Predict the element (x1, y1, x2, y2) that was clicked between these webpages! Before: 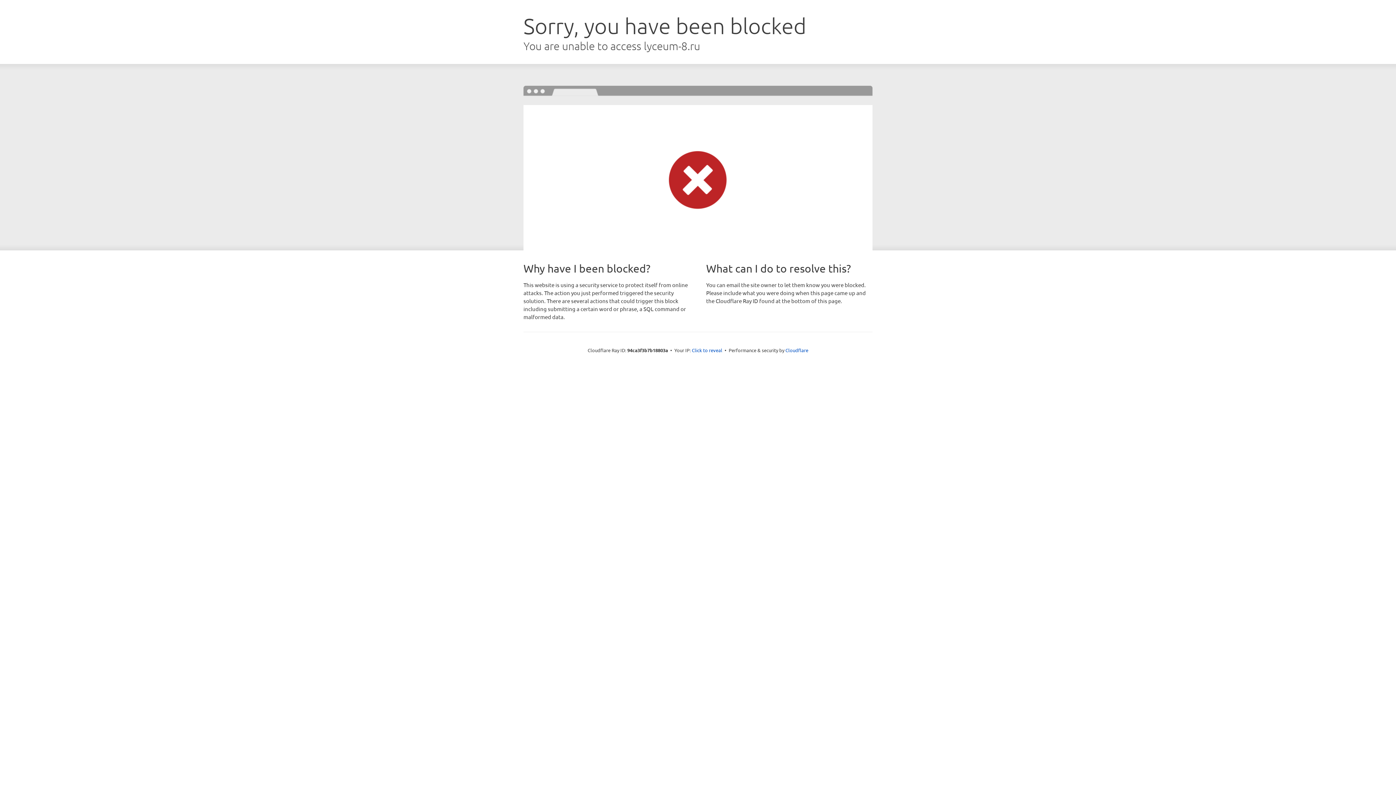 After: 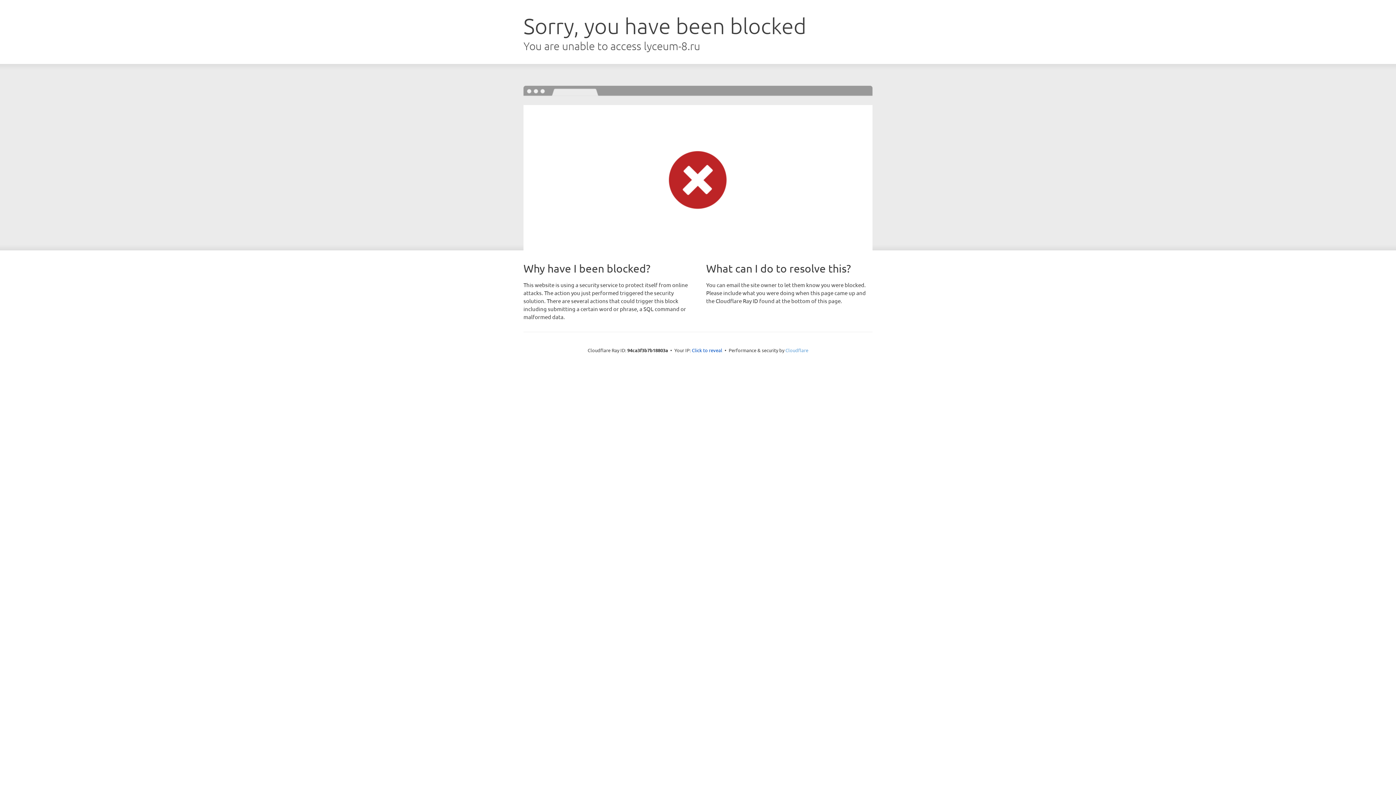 Action: bbox: (785, 347, 808, 353) label: Cloudflare